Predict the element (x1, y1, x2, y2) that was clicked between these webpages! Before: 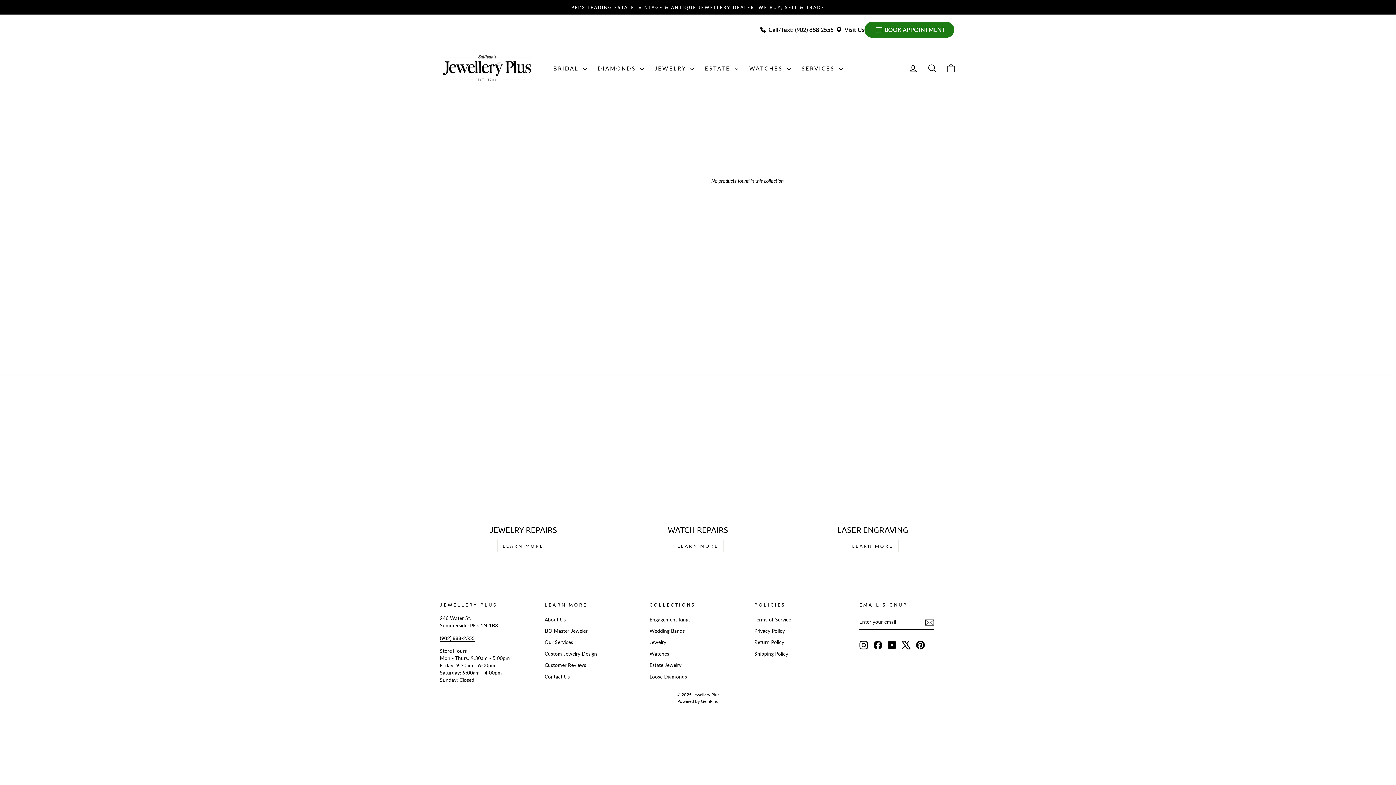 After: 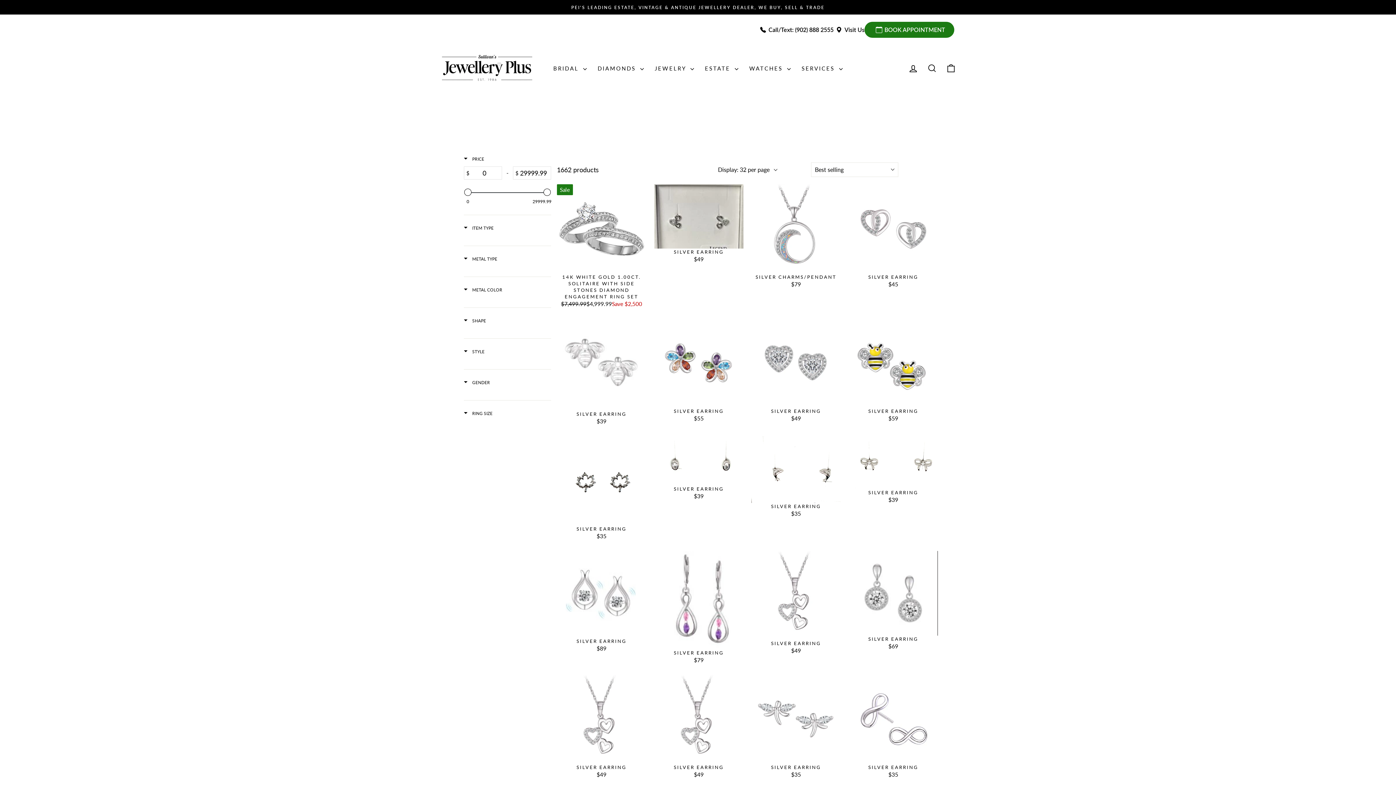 Action: label: Jewelry bbox: (649, 637, 666, 647)